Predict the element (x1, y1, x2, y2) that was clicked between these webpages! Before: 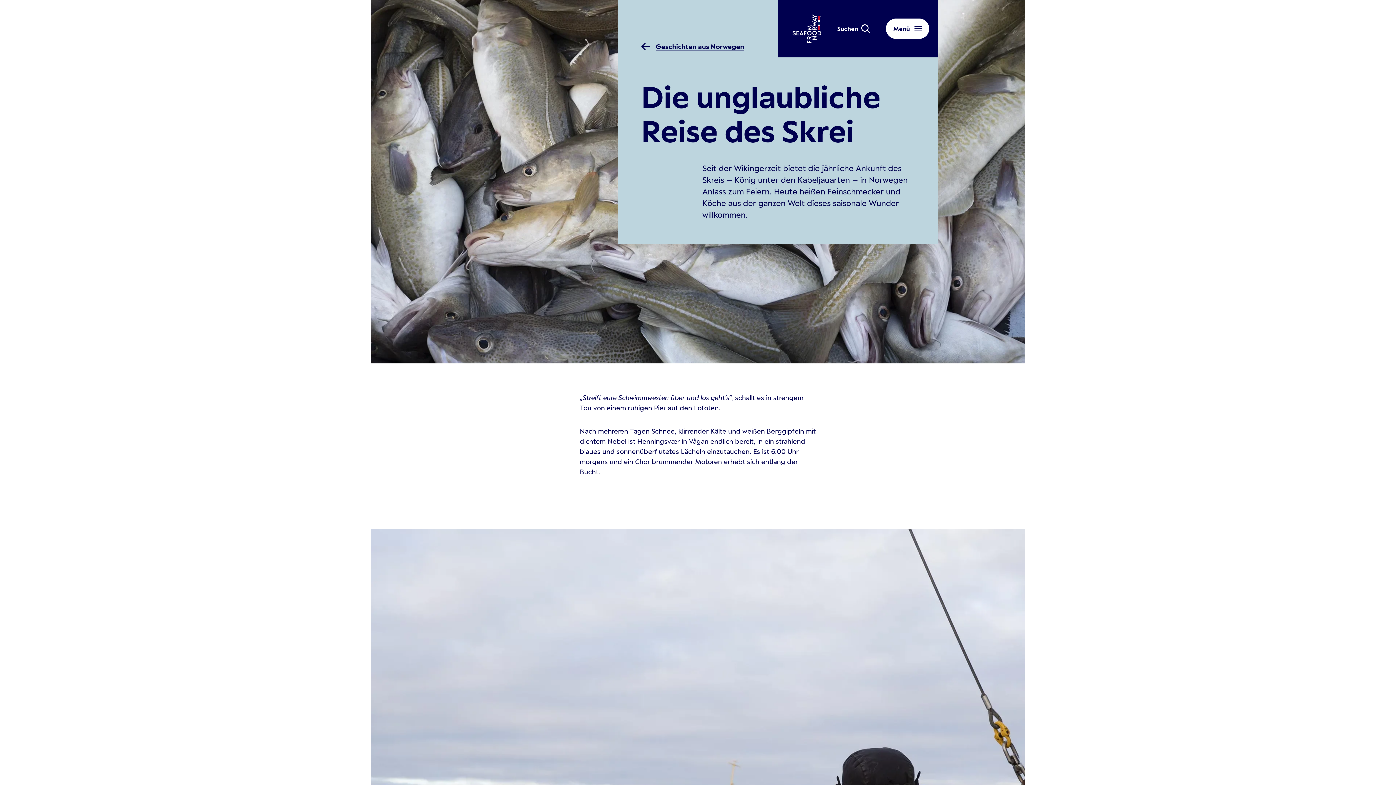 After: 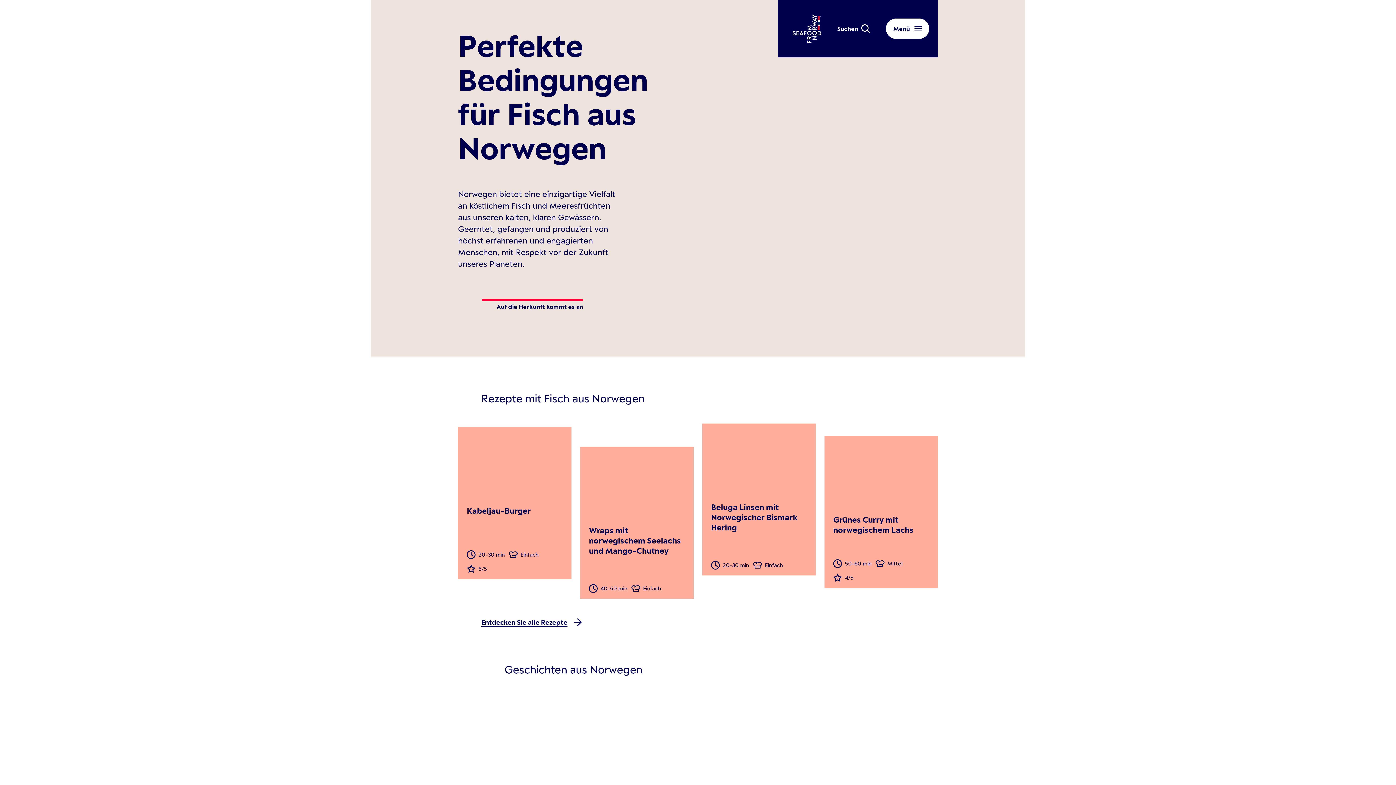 Action: bbox: (792, 14, 821, 42)